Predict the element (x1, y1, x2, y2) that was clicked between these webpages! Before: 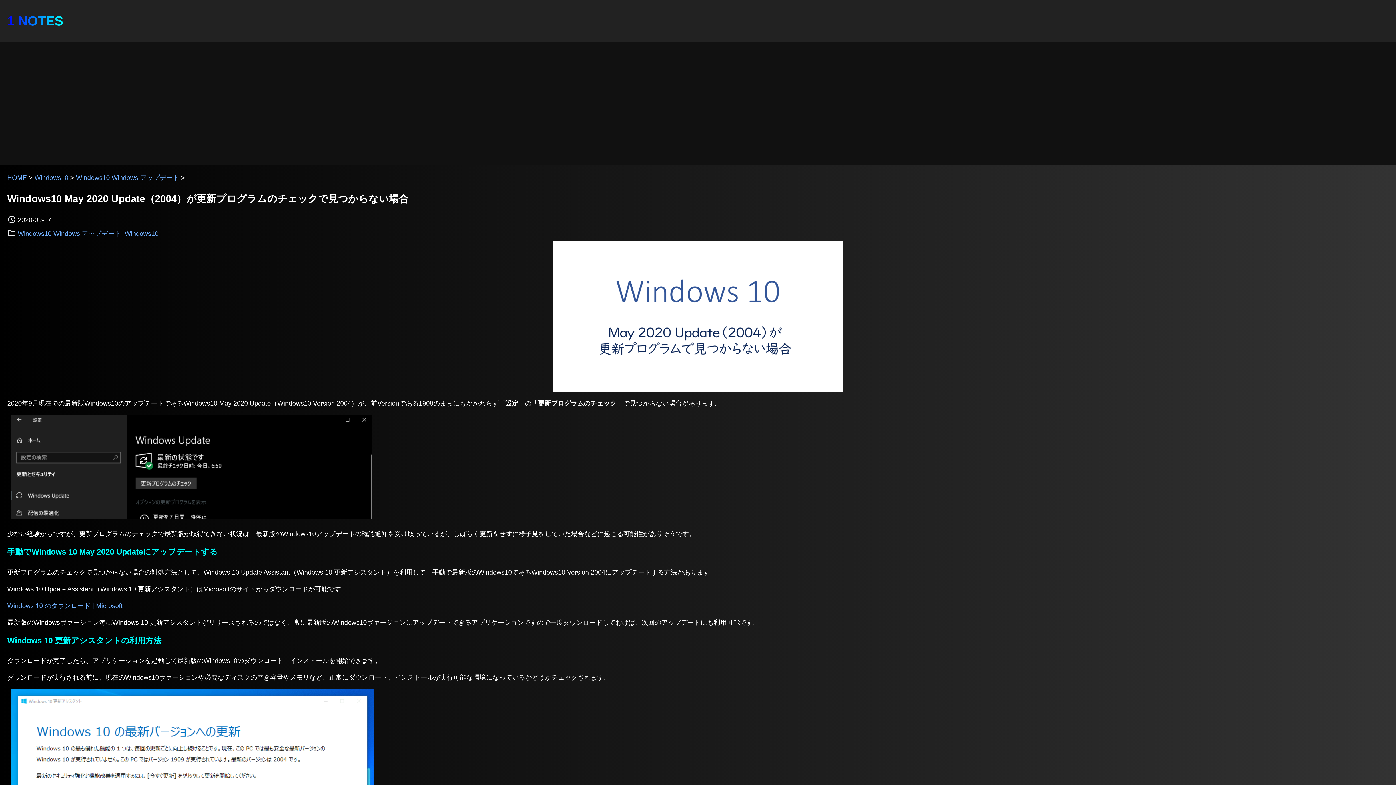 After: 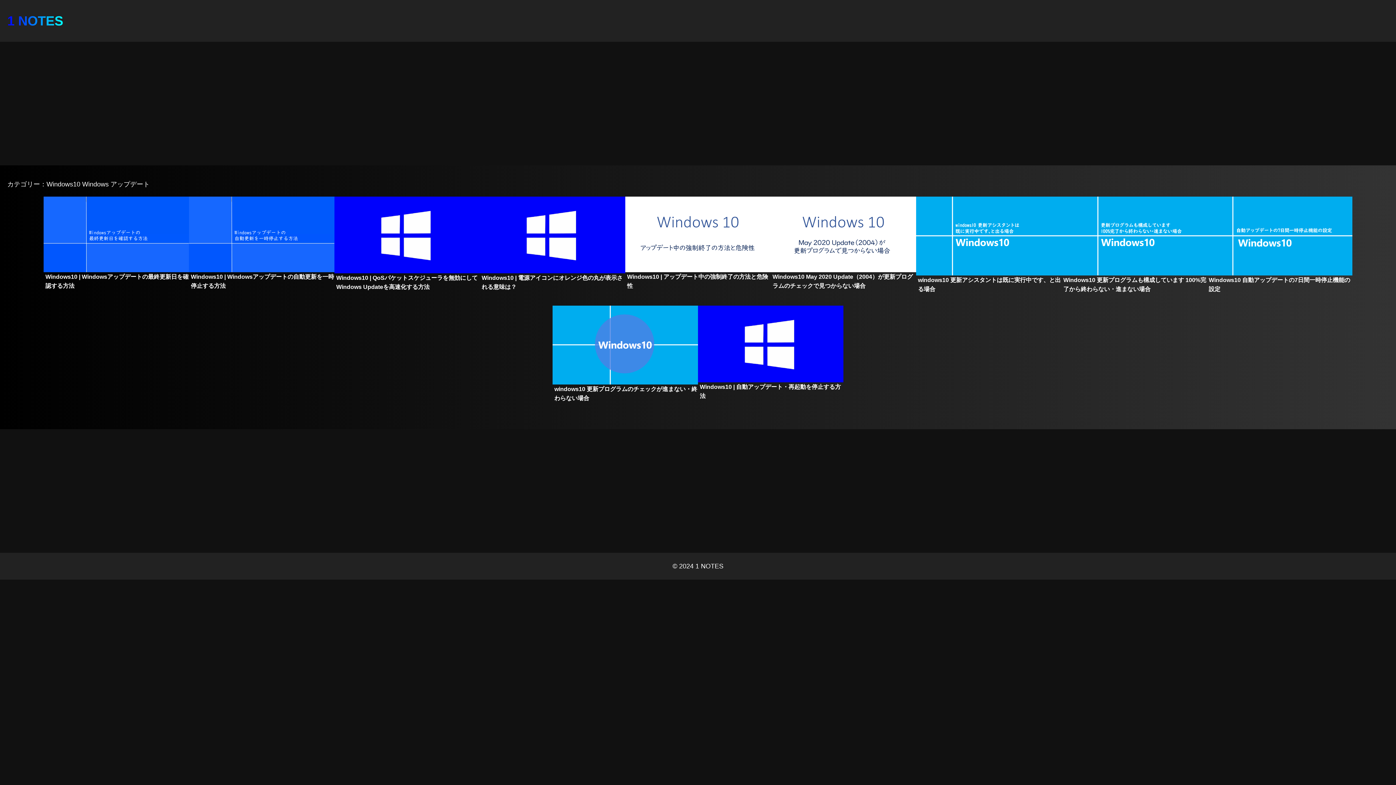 Action: label: Windows10 Windows アップデート bbox: (76, 174, 179, 181)